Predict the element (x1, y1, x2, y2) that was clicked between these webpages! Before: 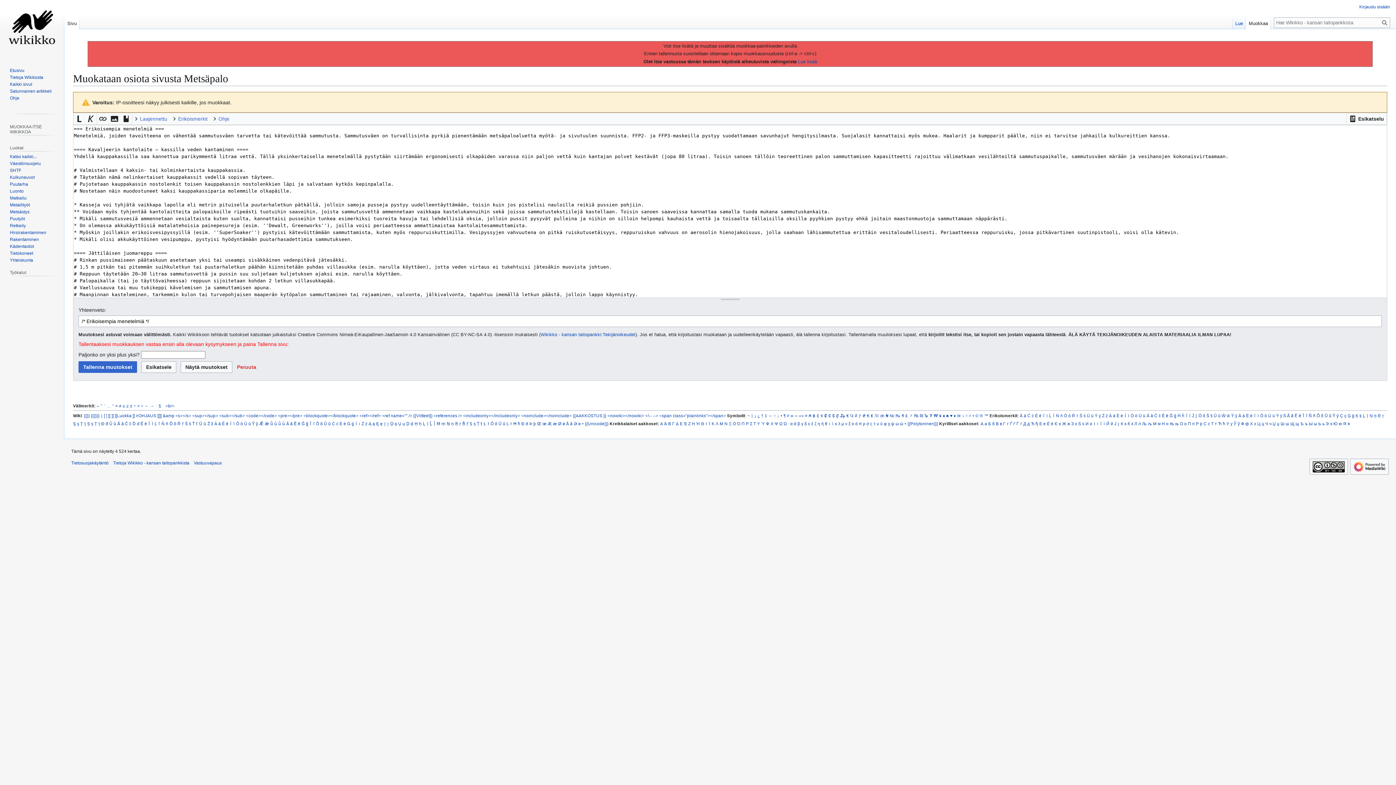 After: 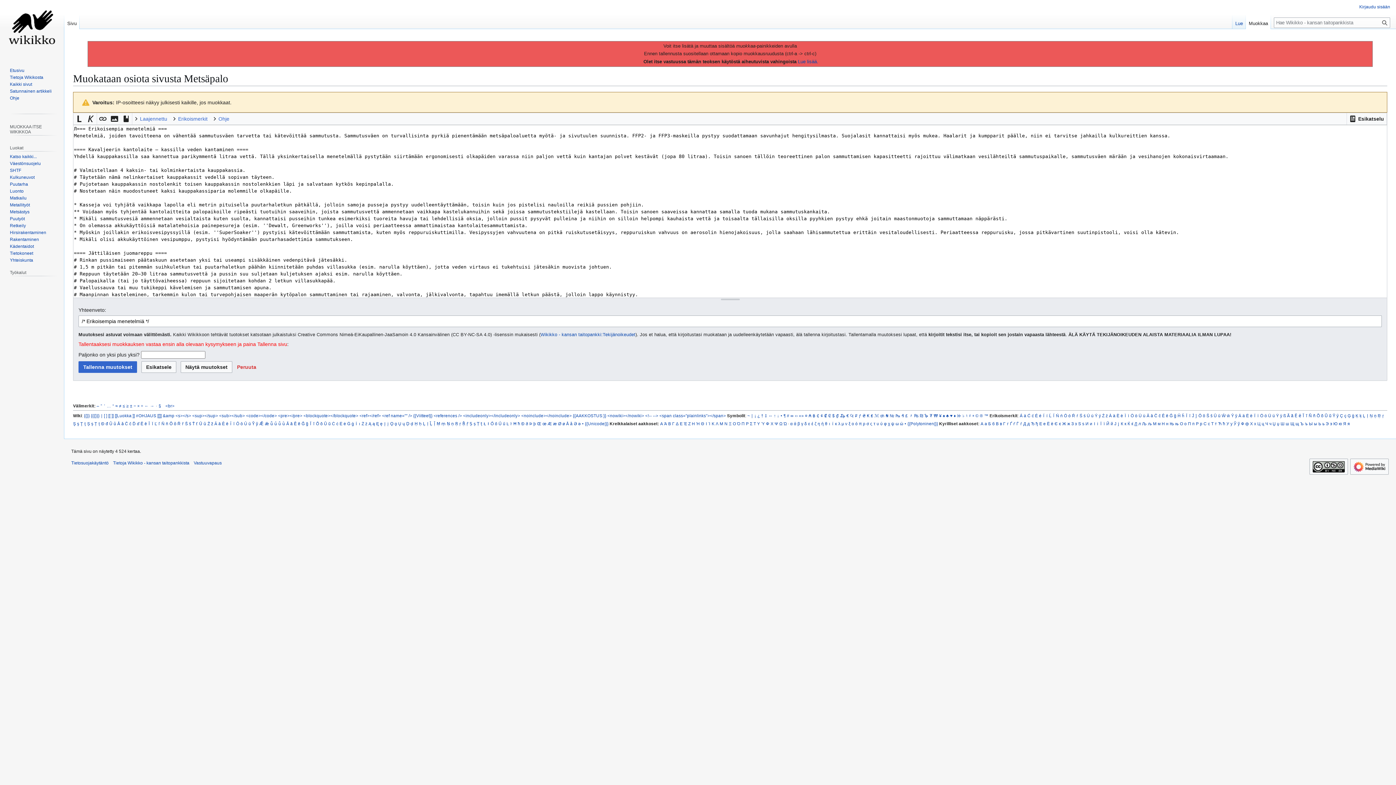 Action: bbox: (1134, 420, 1137, 427) label: Л